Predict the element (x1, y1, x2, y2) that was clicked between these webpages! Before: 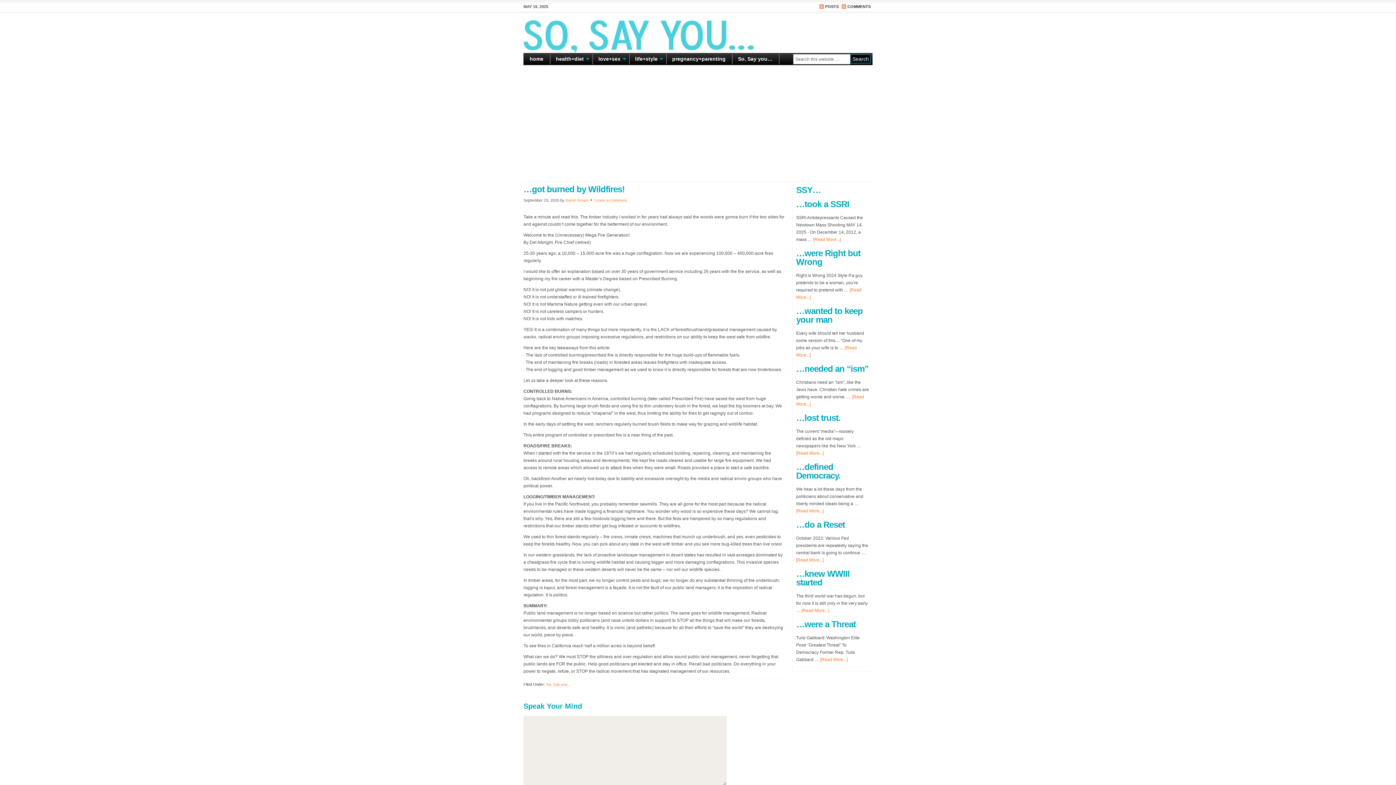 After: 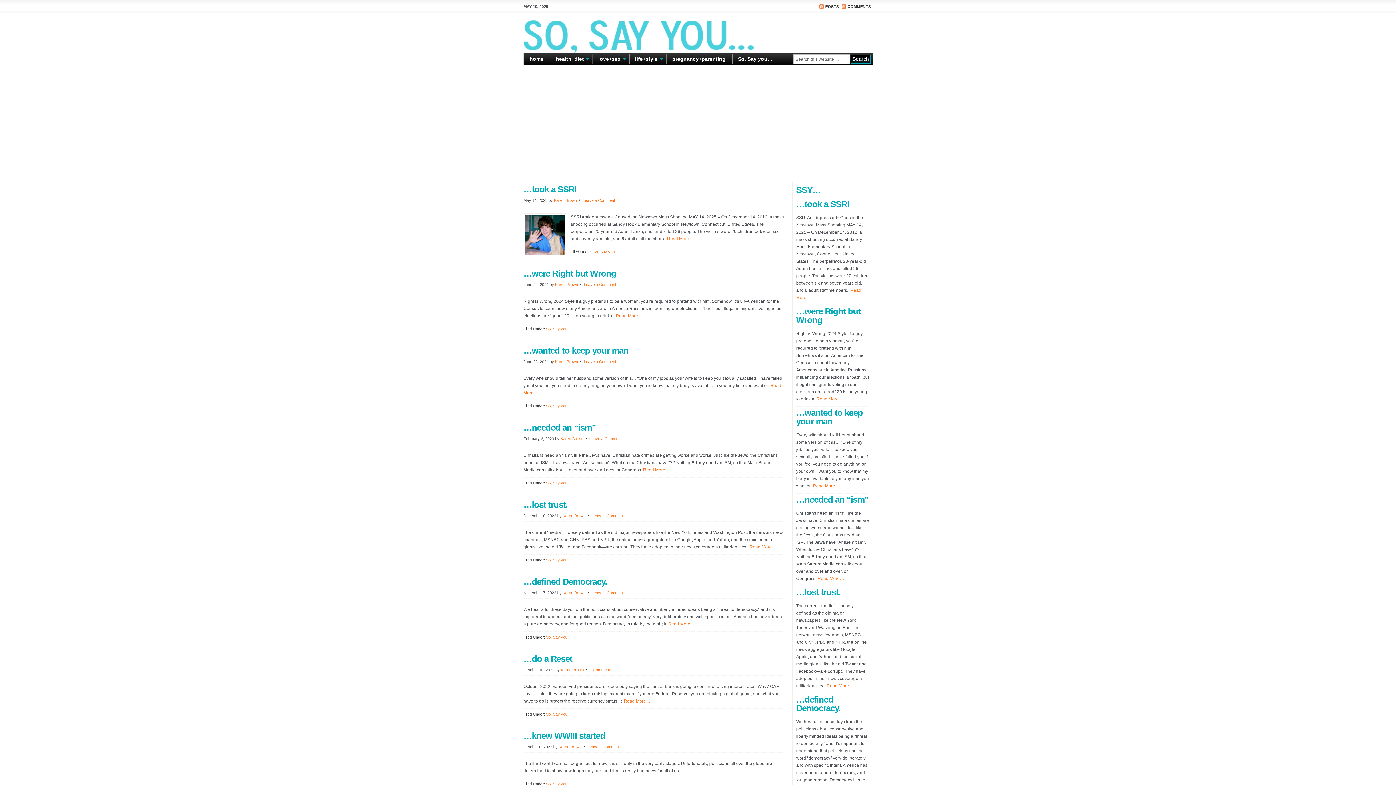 Action: label: So, Say you... bbox: (546, 682, 570, 686)